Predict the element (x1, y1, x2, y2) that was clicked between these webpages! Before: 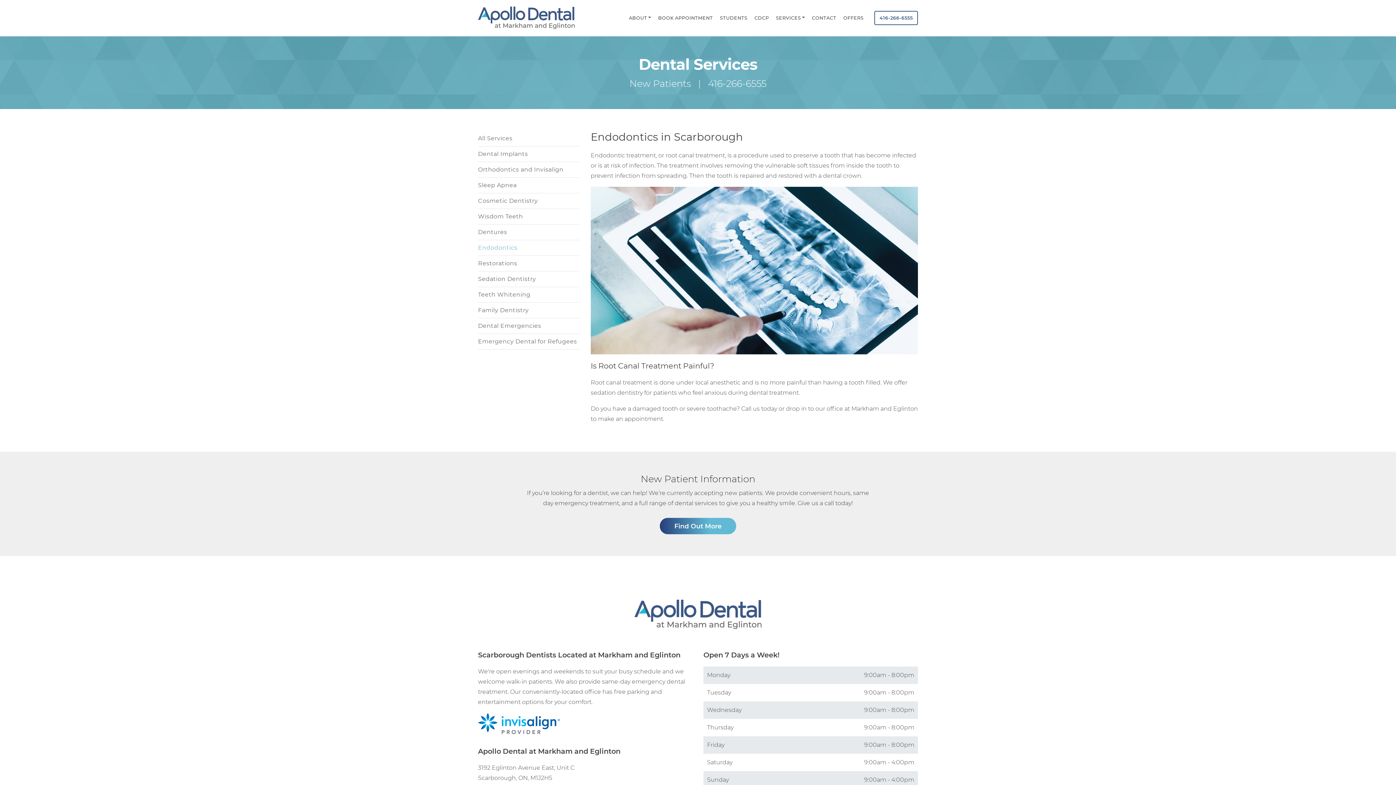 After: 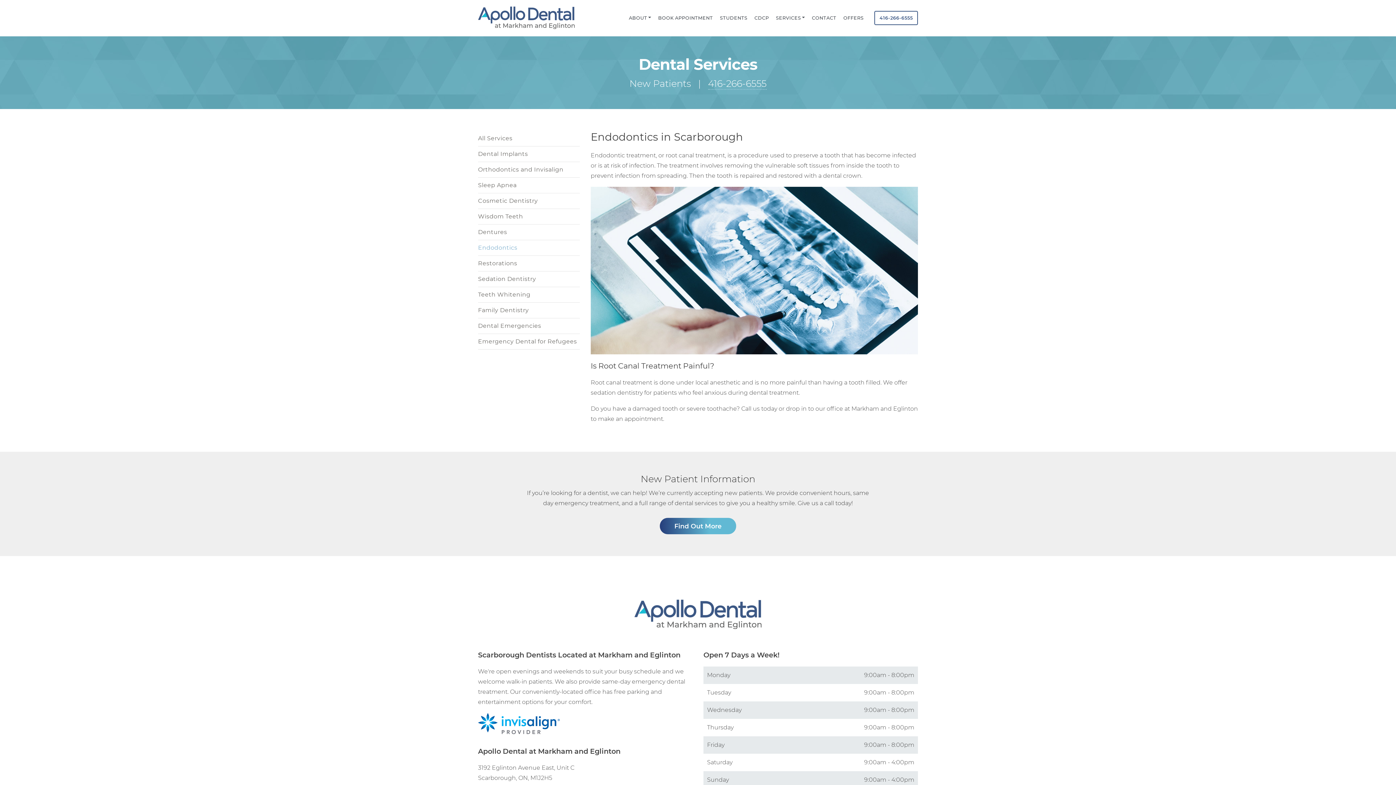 Action: label: 416-266-6555 bbox: (708, 77, 766, 89)